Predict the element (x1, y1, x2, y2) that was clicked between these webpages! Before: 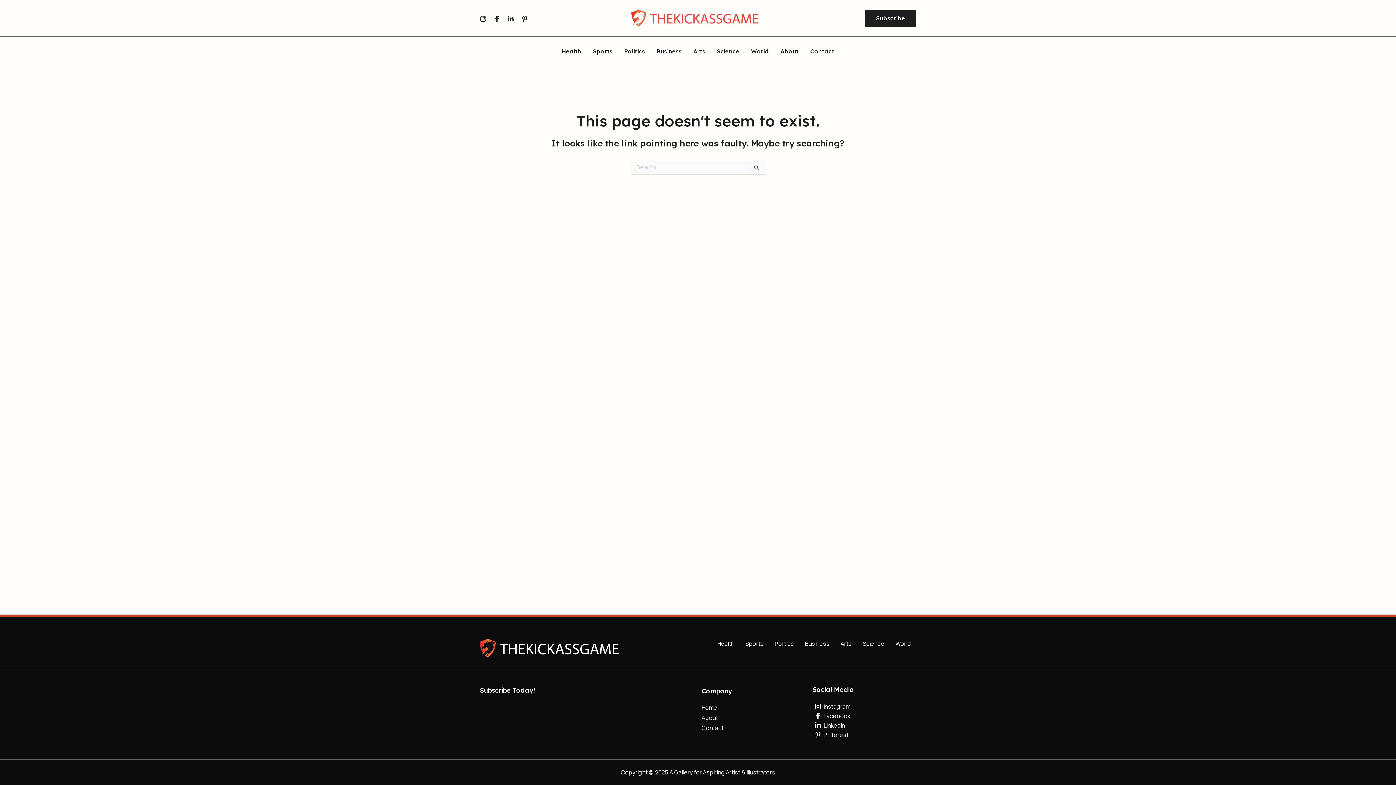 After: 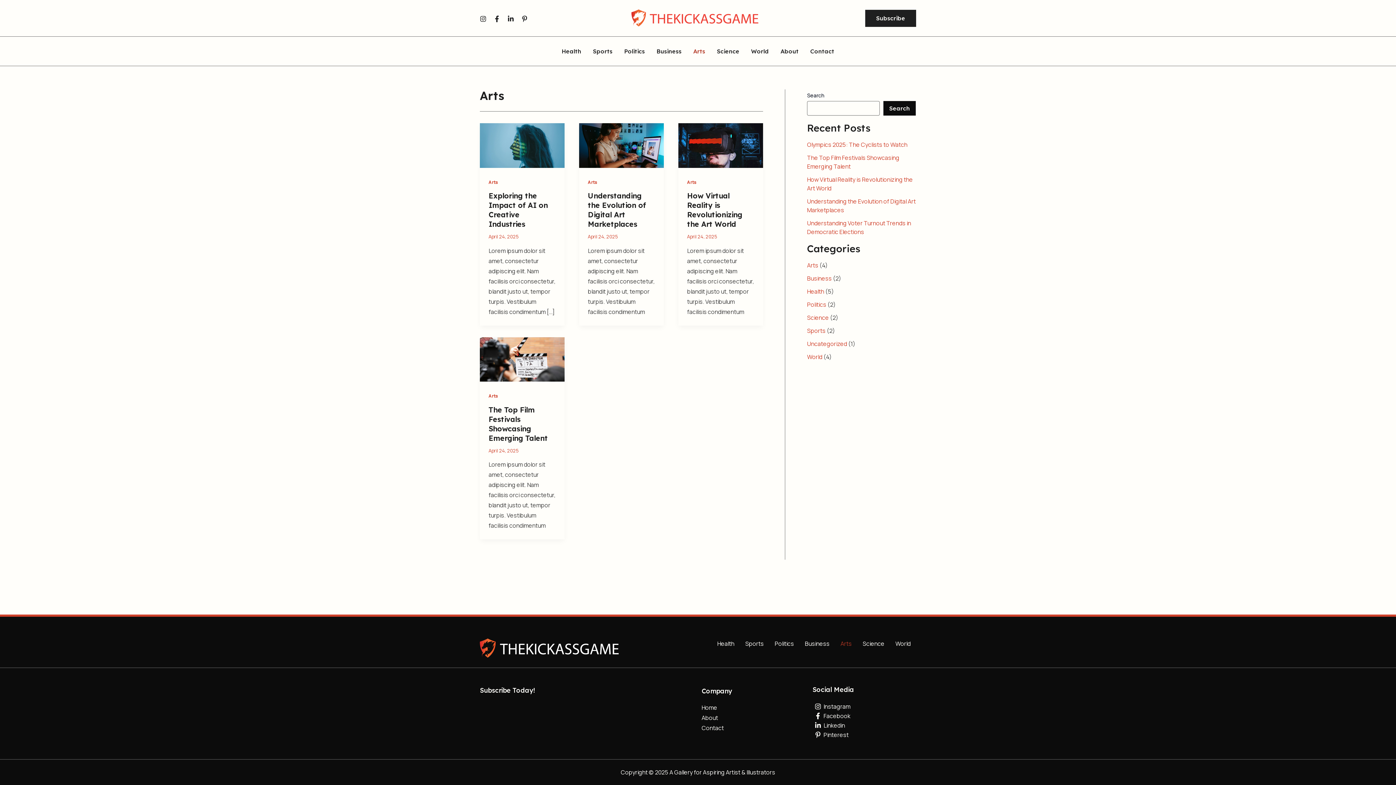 Action: label: Arts bbox: (835, 638, 857, 649)